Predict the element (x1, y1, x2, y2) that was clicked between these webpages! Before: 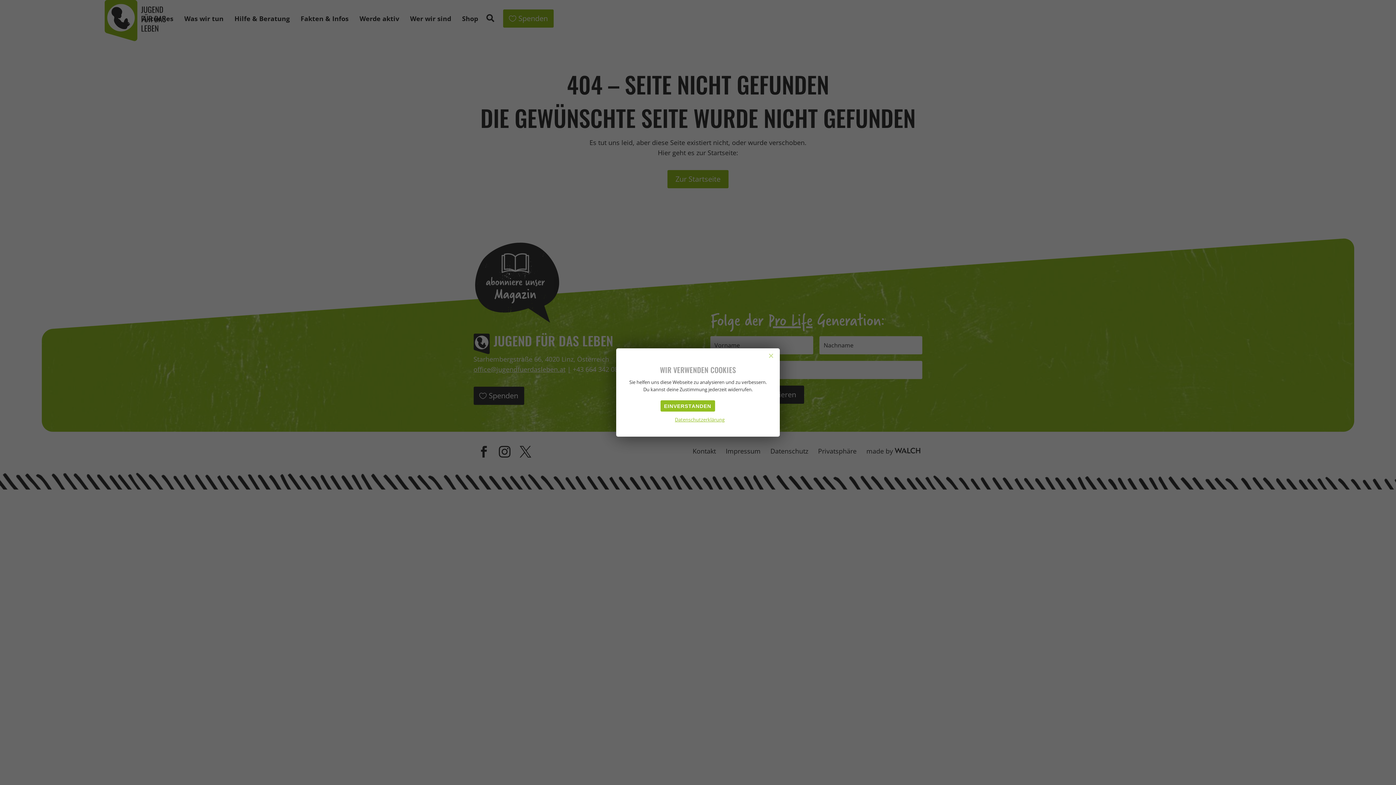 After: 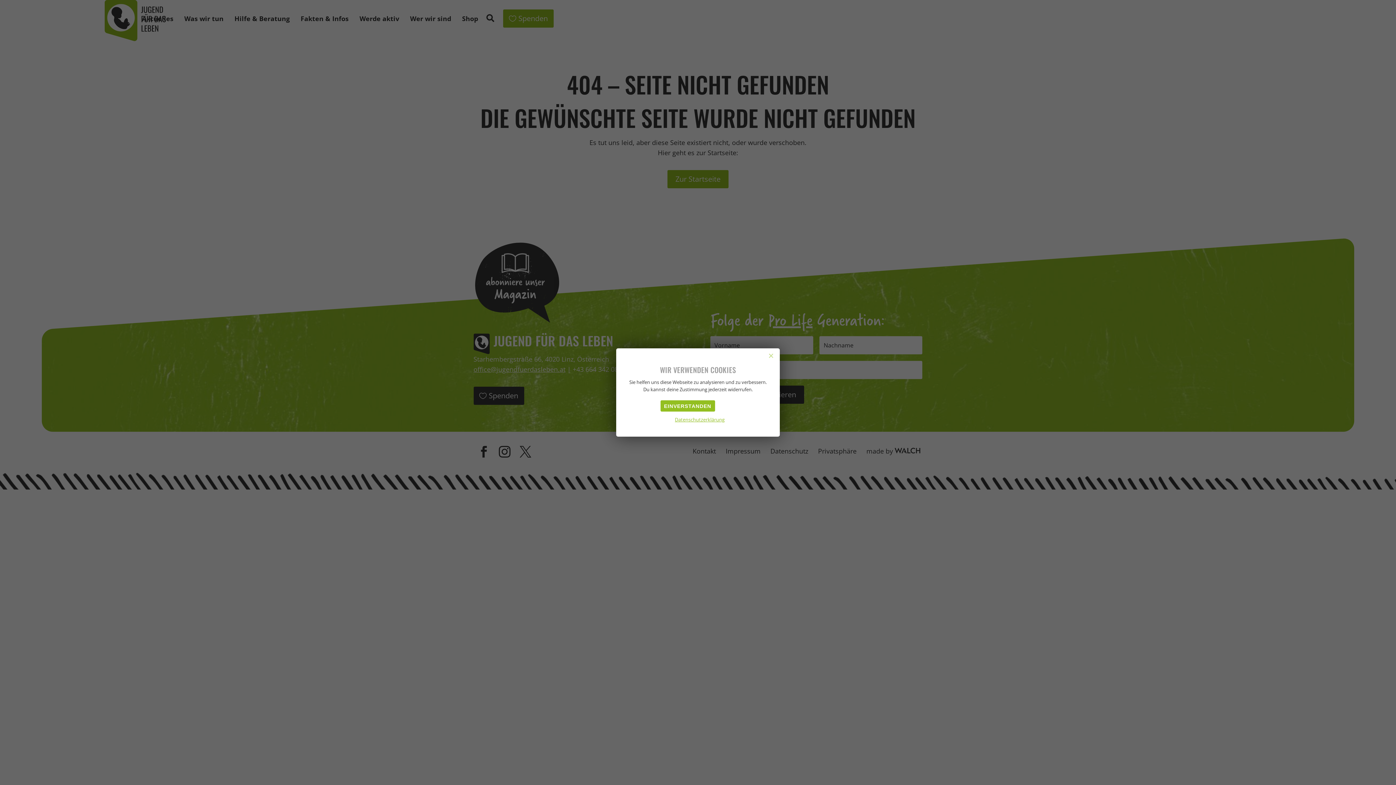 Action: bbox: (660, 417, 739, 426) label: Datenschutzerklärung